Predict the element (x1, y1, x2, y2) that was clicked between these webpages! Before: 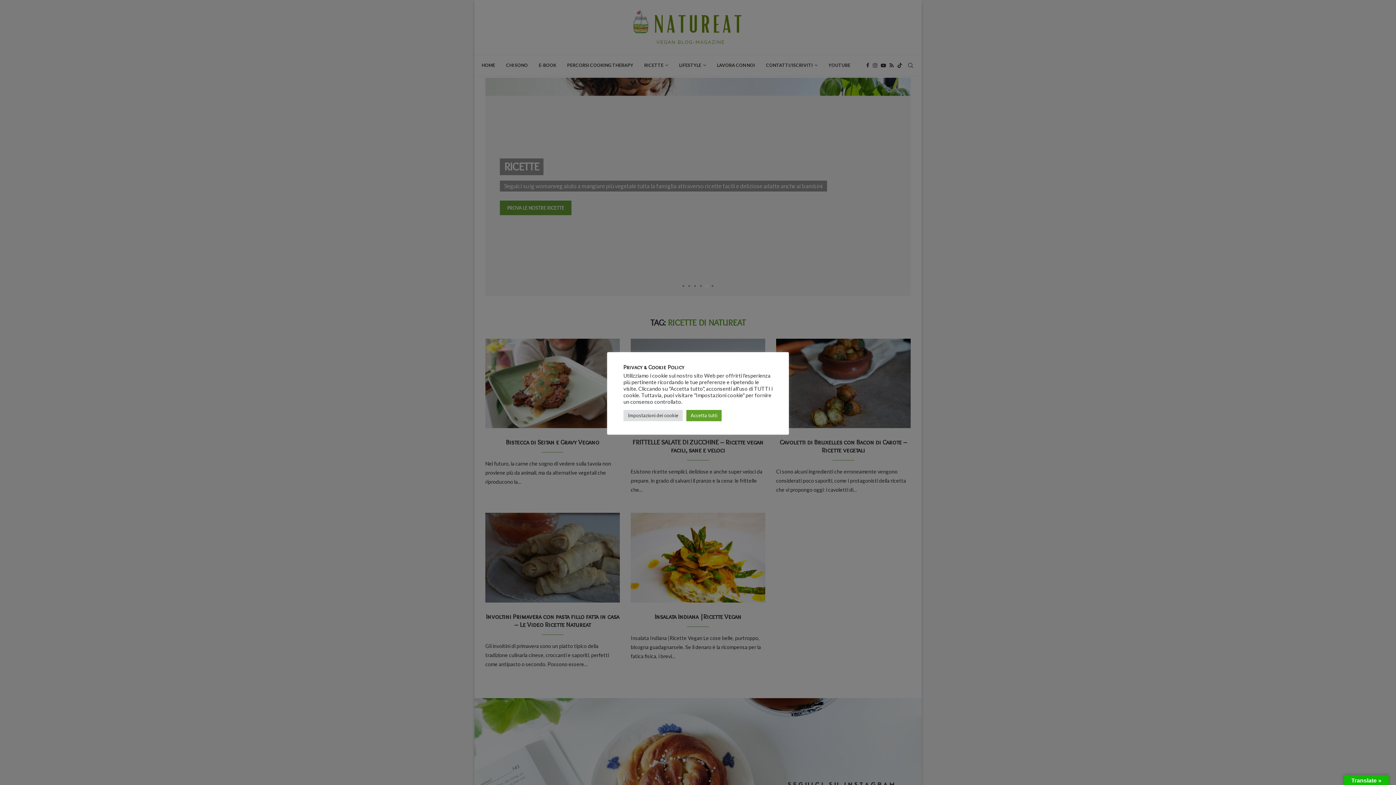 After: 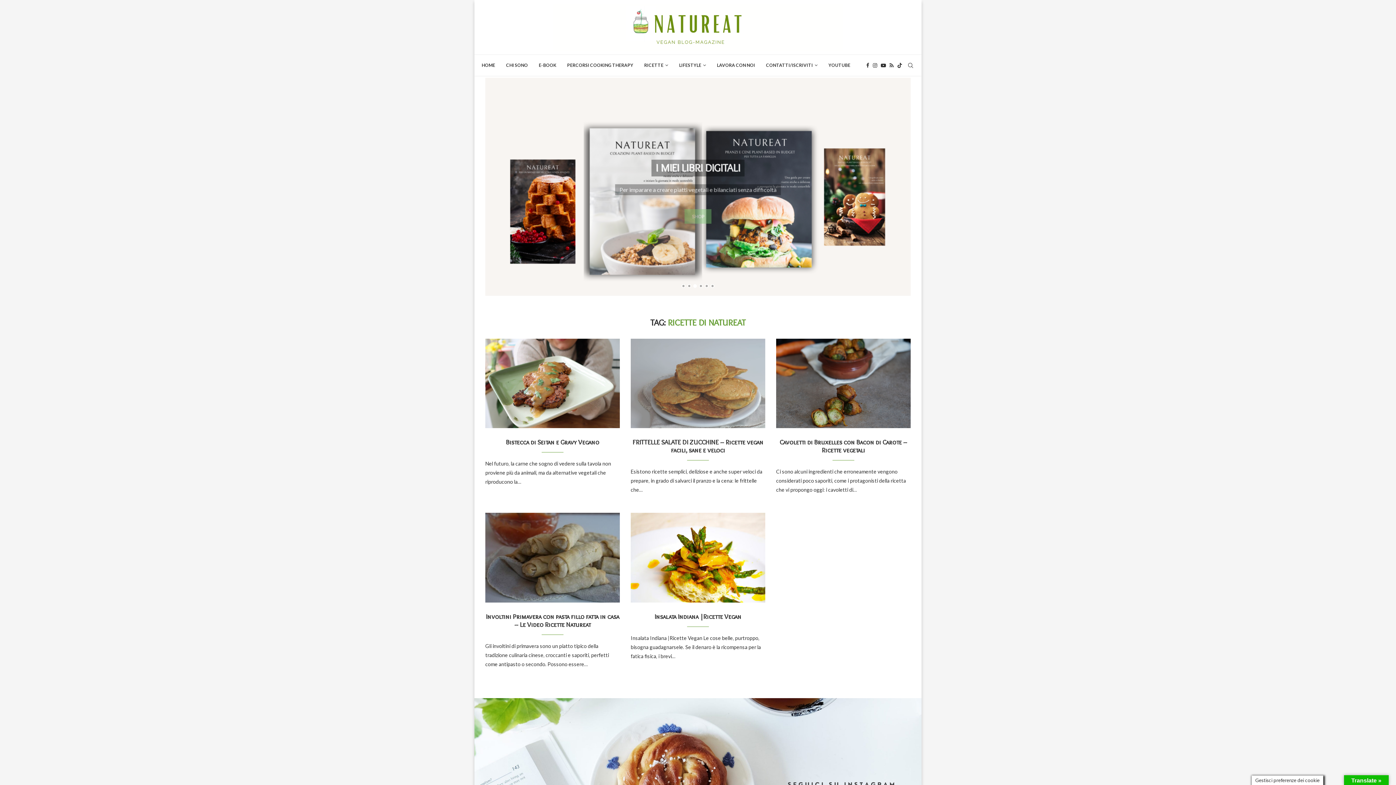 Action: label: Accetta tutti bbox: (686, 410, 721, 421)